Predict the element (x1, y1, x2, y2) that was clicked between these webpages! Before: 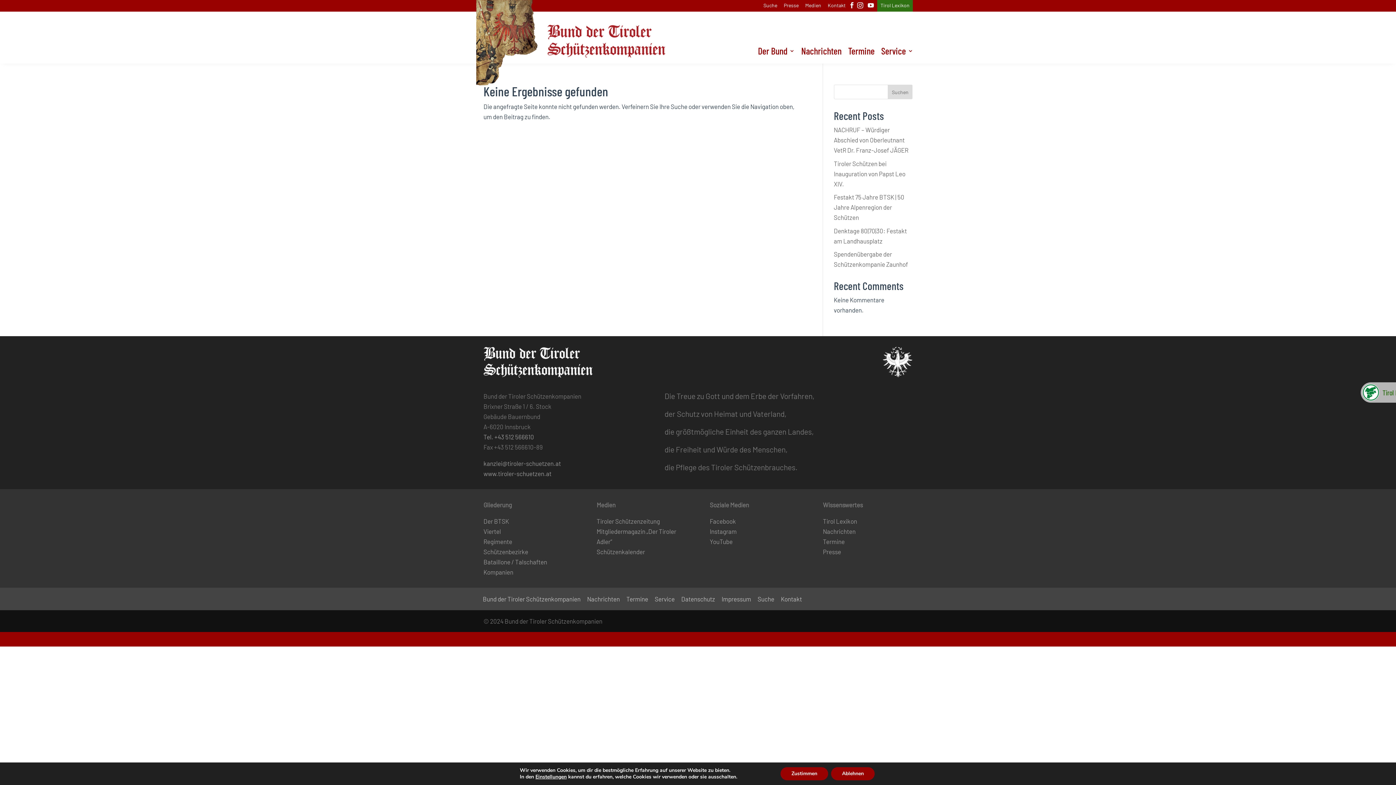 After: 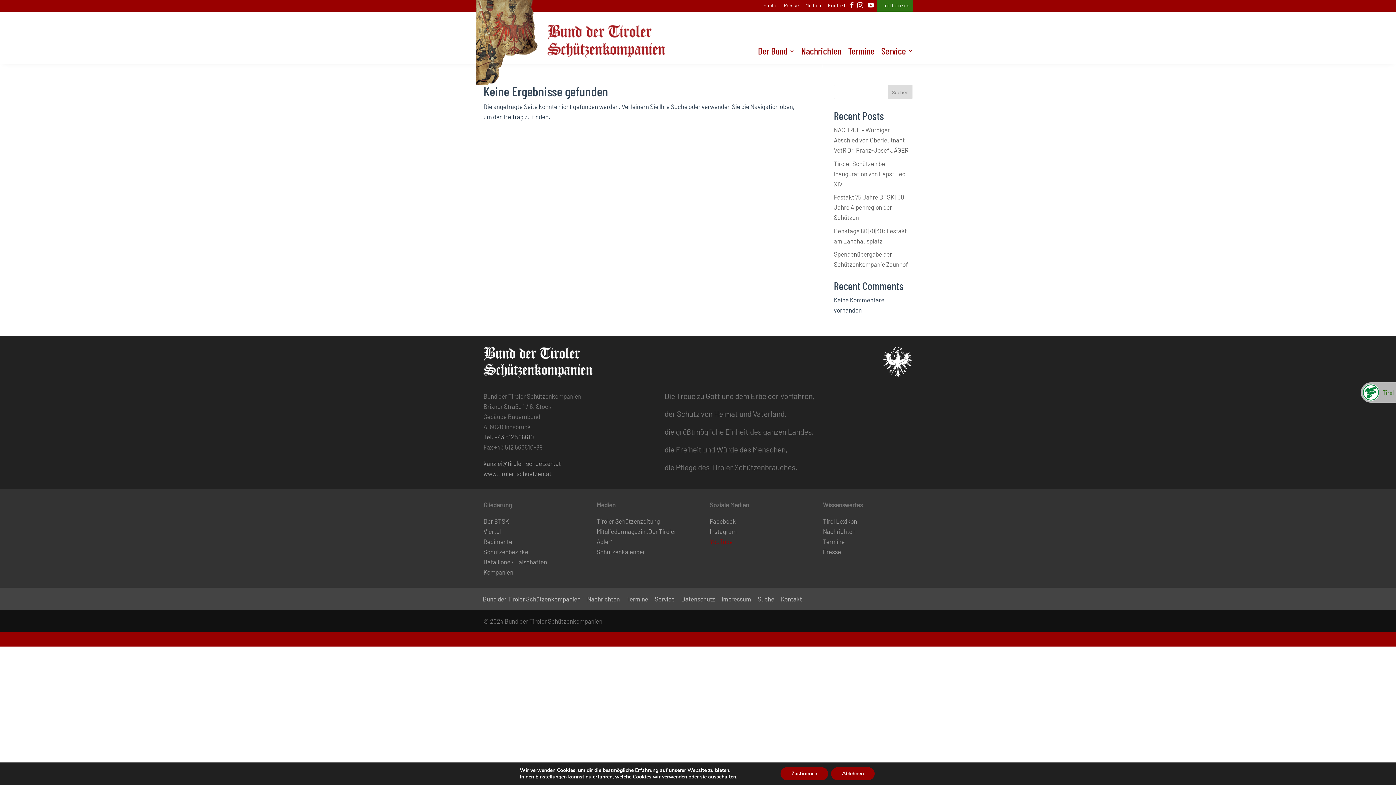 Action: bbox: (709, 538, 732, 545) label: YouTube